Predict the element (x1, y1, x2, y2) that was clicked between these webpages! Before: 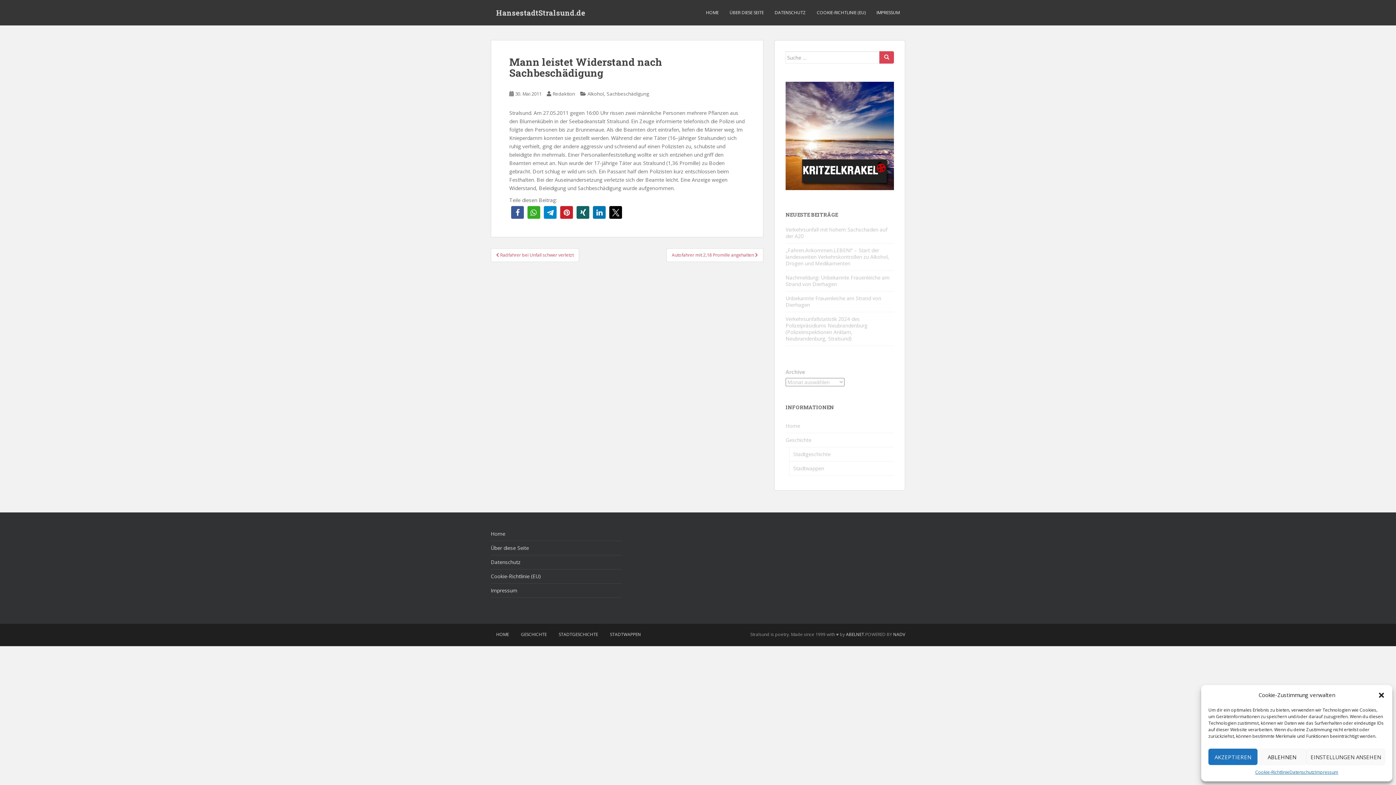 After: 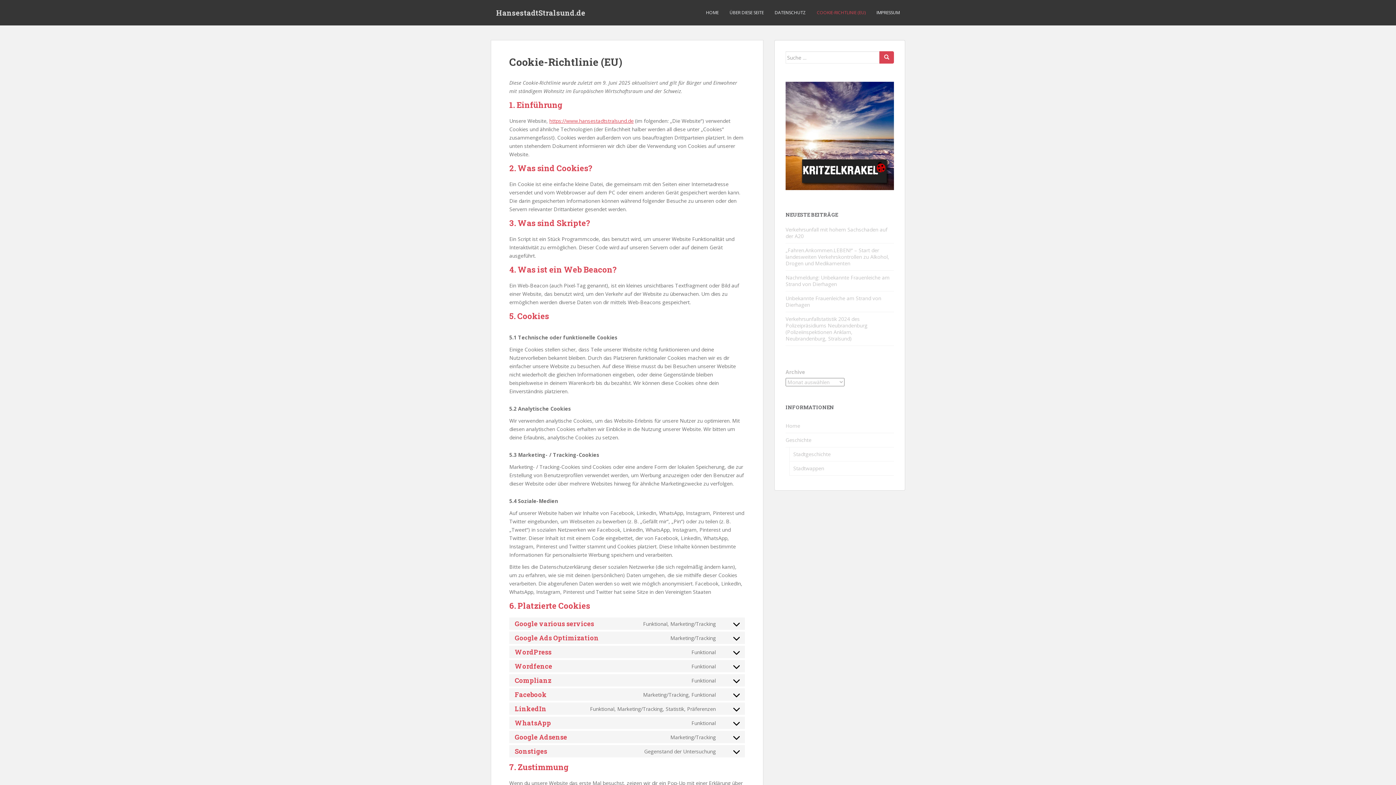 Action: bbox: (817, 5, 865, 20) label: COOKIE-RICHTLINIE (EU)